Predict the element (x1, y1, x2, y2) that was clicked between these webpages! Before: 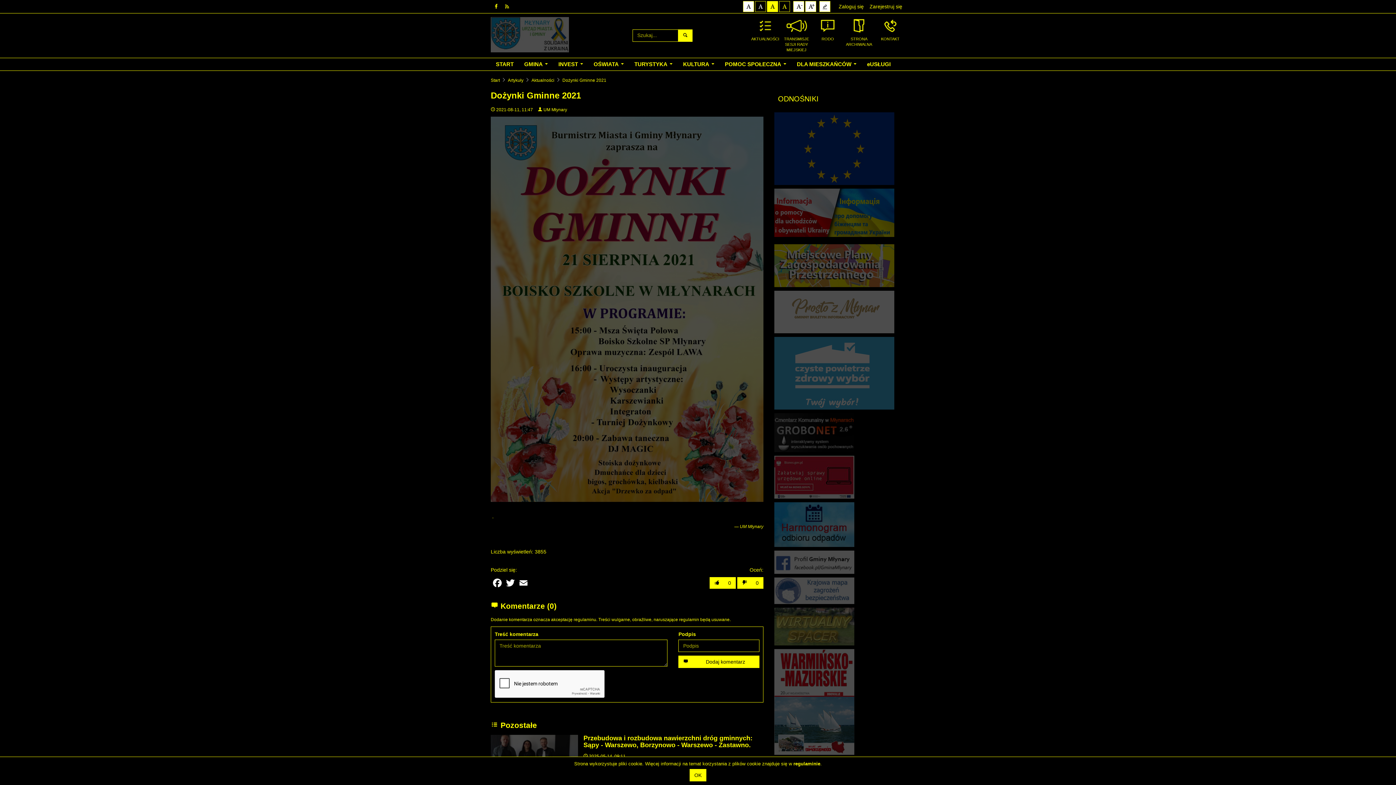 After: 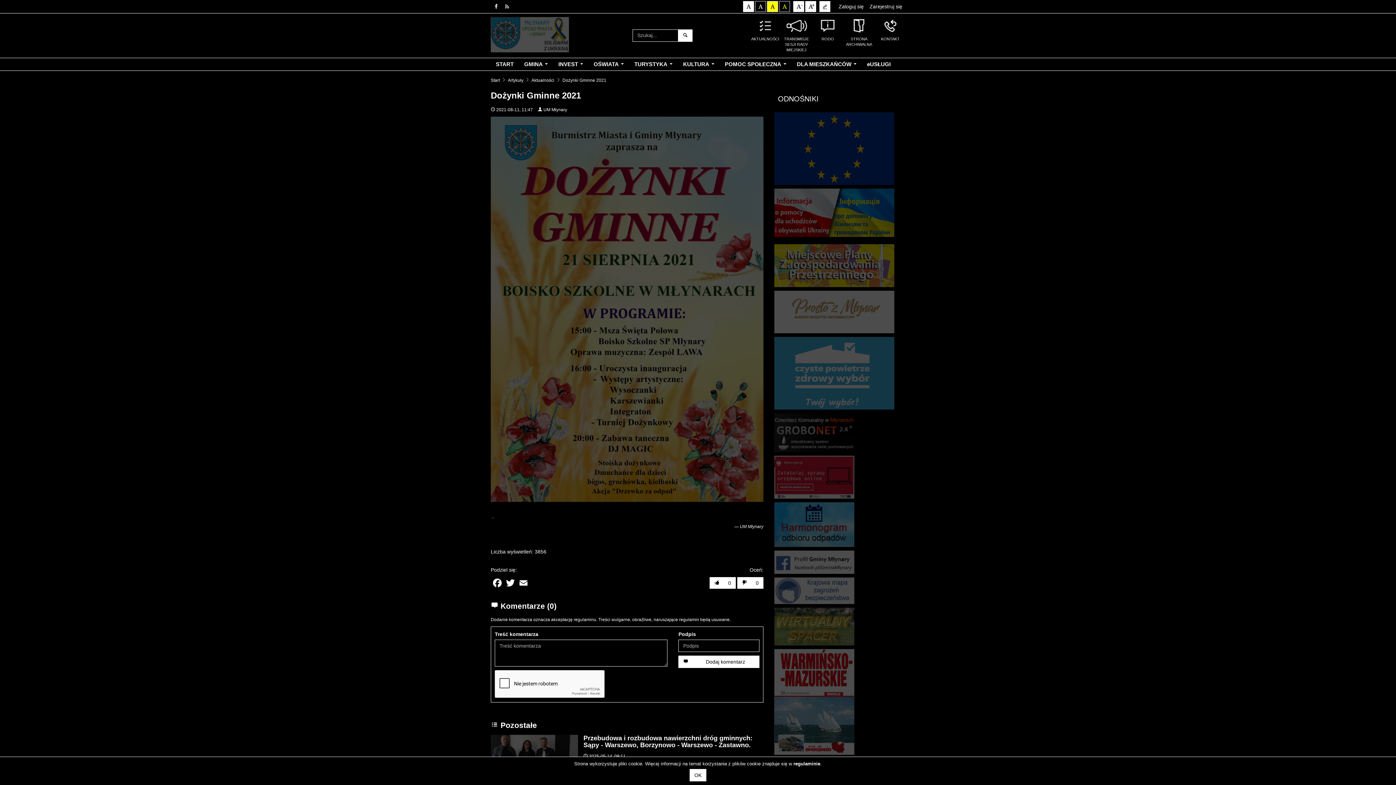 Action: bbox: (755, 1, 766, 12) label: Kontrast biały i czarny